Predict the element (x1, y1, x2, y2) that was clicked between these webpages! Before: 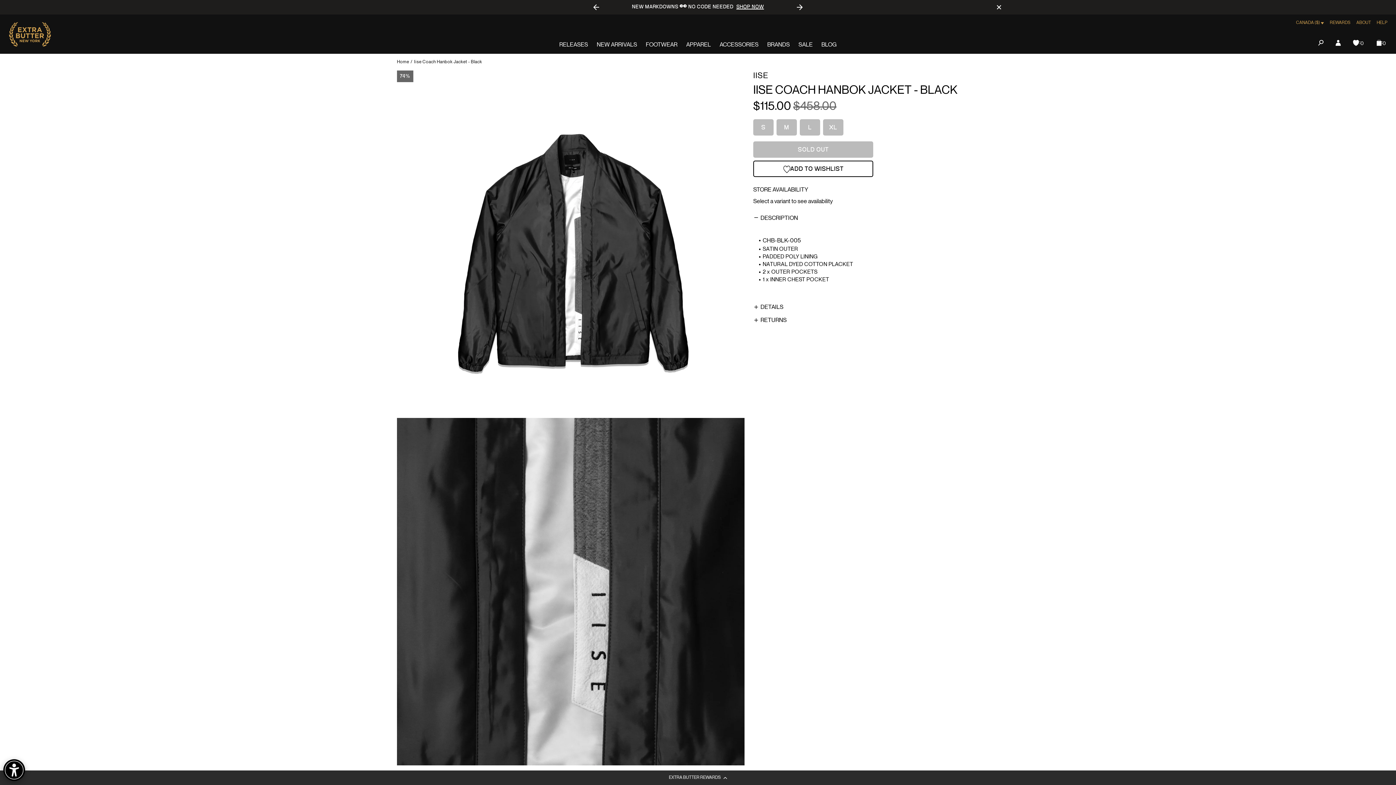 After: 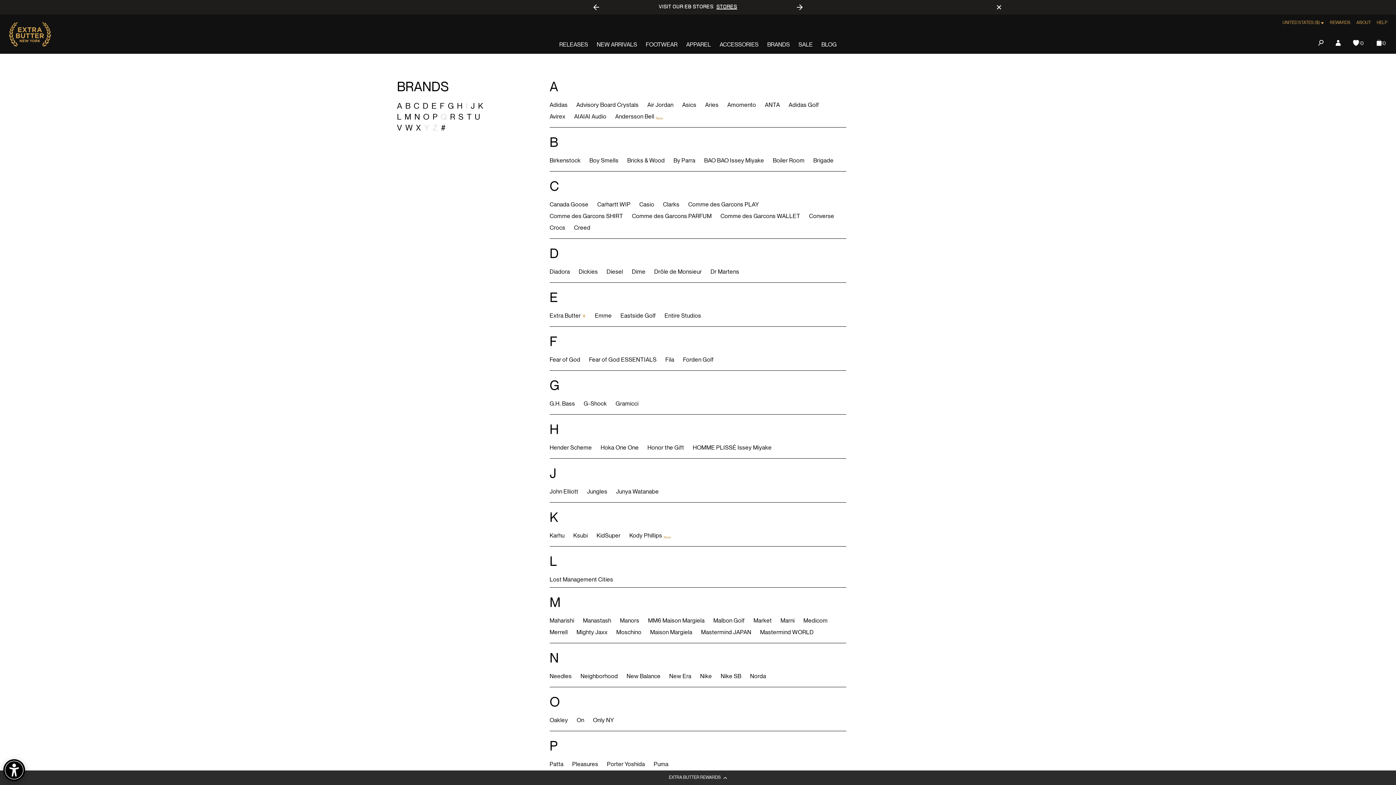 Action: bbox: (763, 39, 794, 50) label: BRANDS